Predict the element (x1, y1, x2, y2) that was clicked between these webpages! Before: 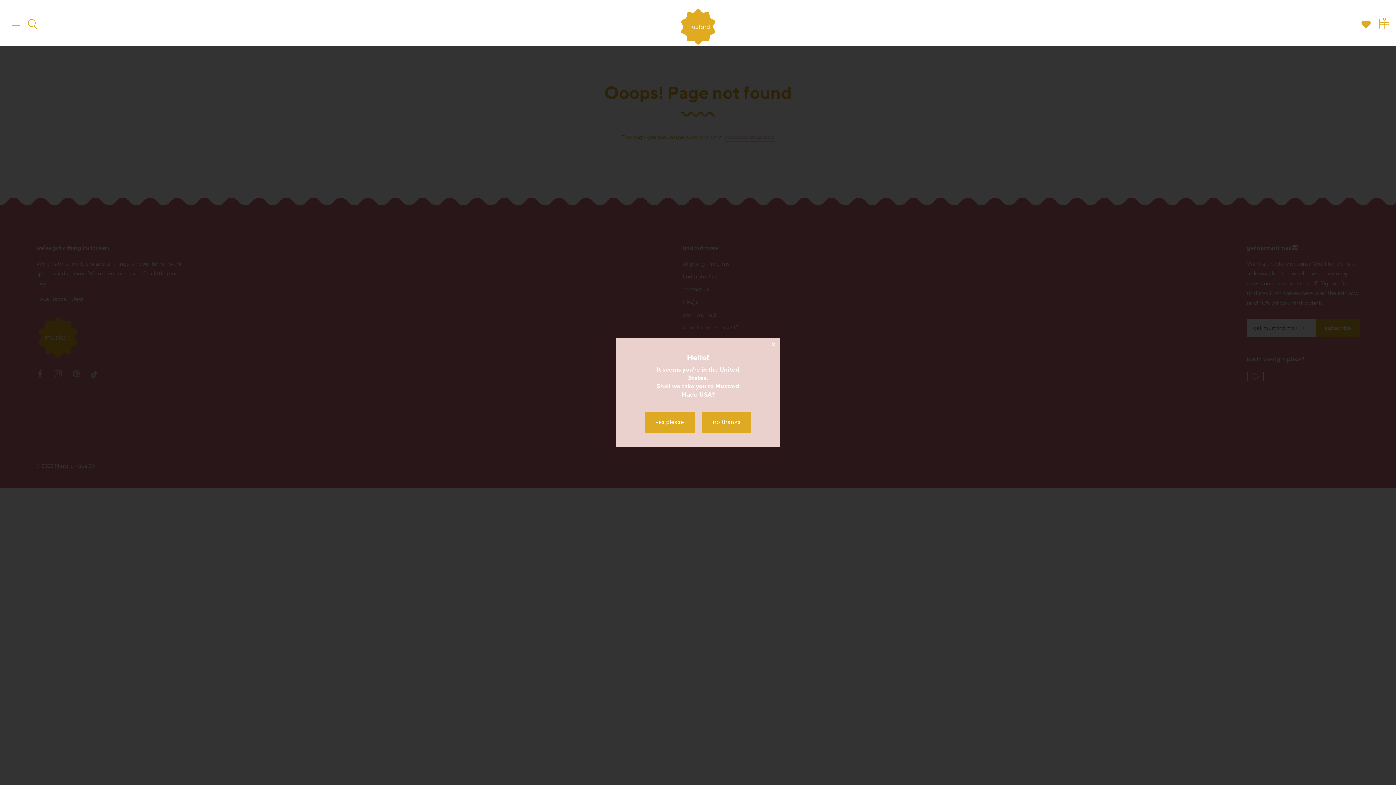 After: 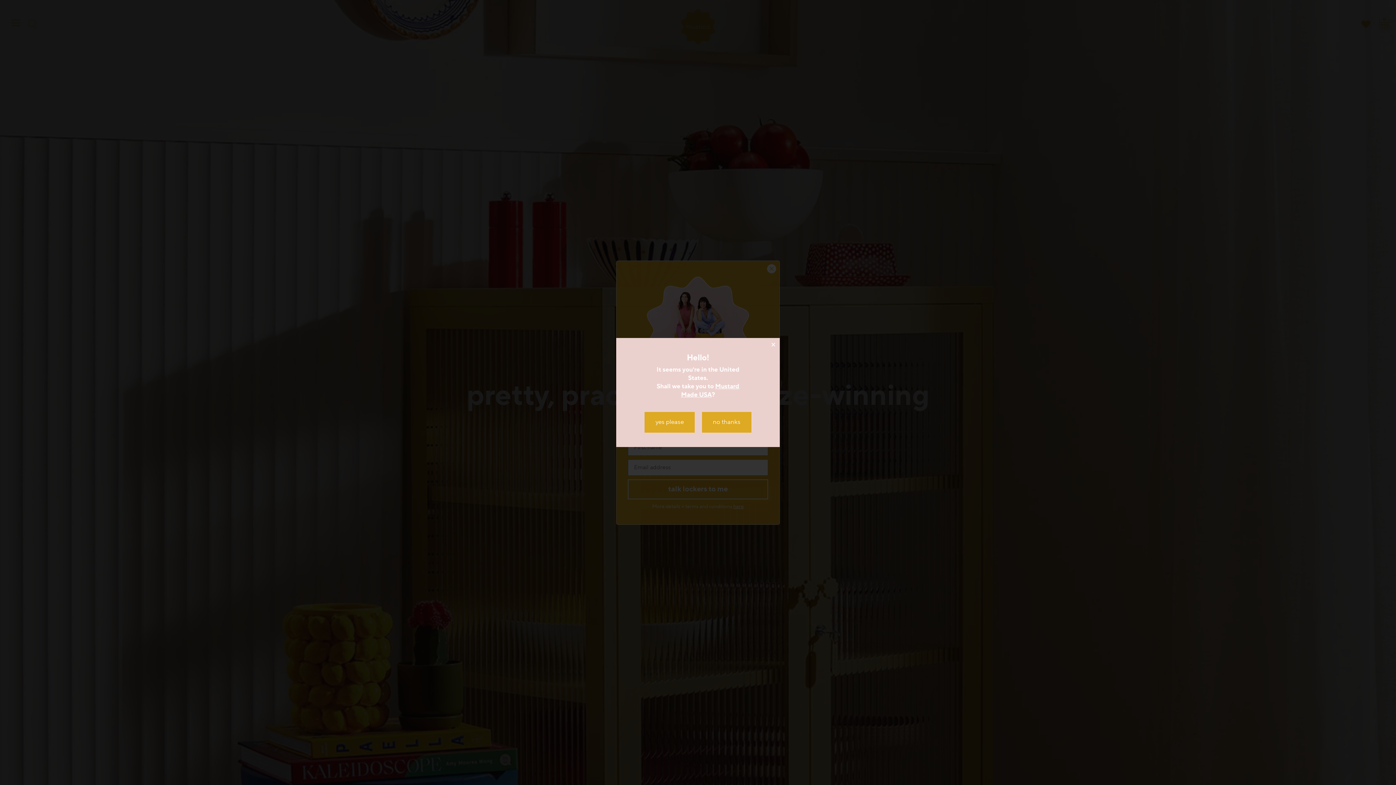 Action: bbox: (679, 7, 717, 46)